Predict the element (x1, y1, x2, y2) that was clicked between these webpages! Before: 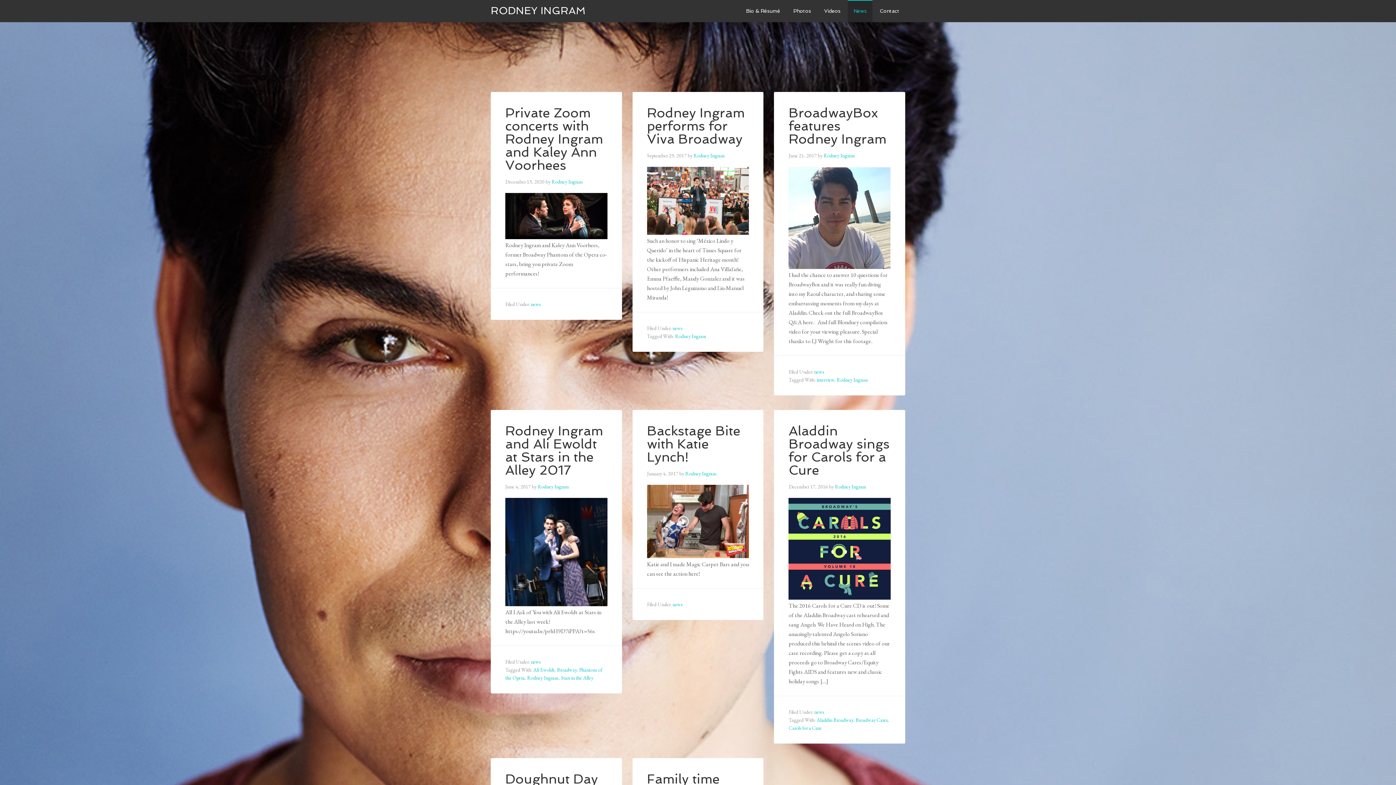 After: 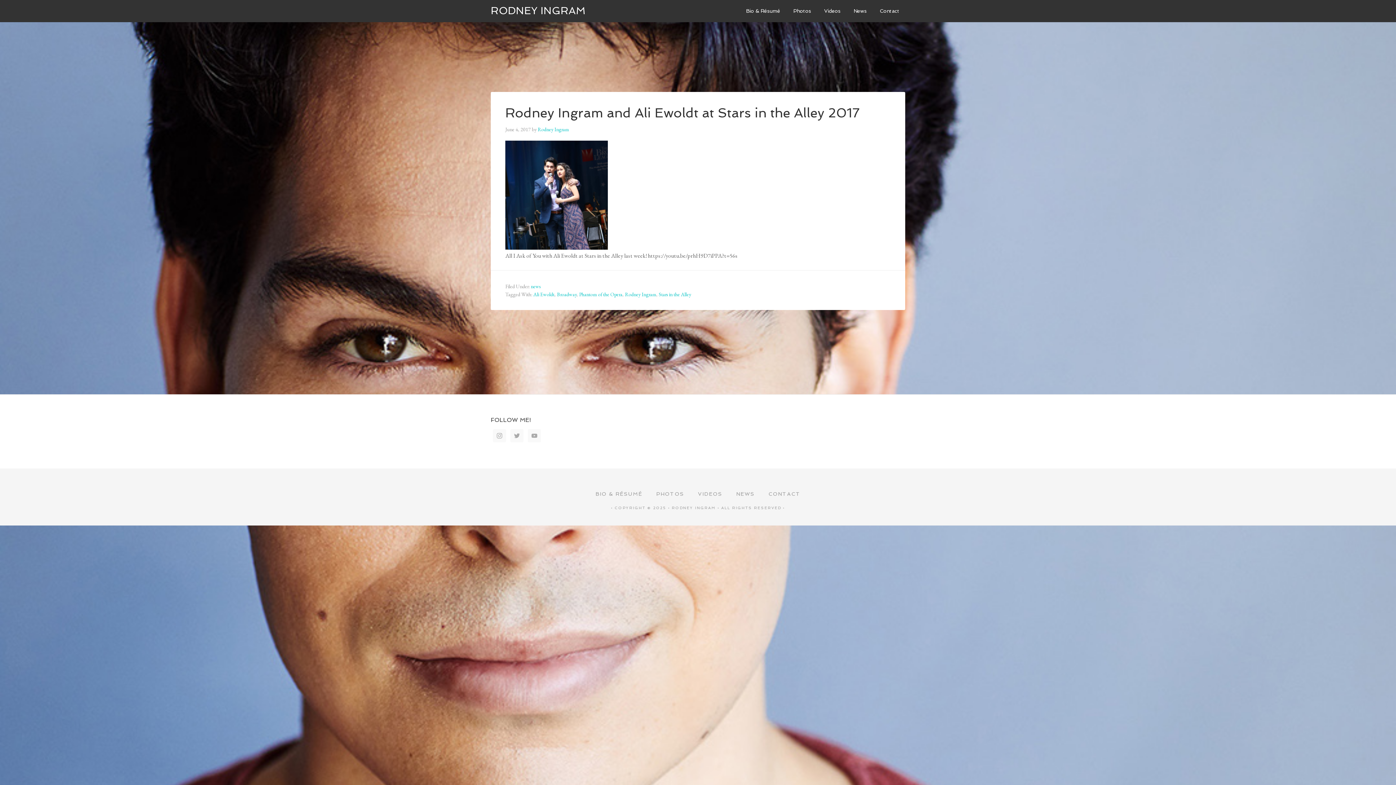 Action: bbox: (533, 667, 554, 673) label: Ali Ewoldt